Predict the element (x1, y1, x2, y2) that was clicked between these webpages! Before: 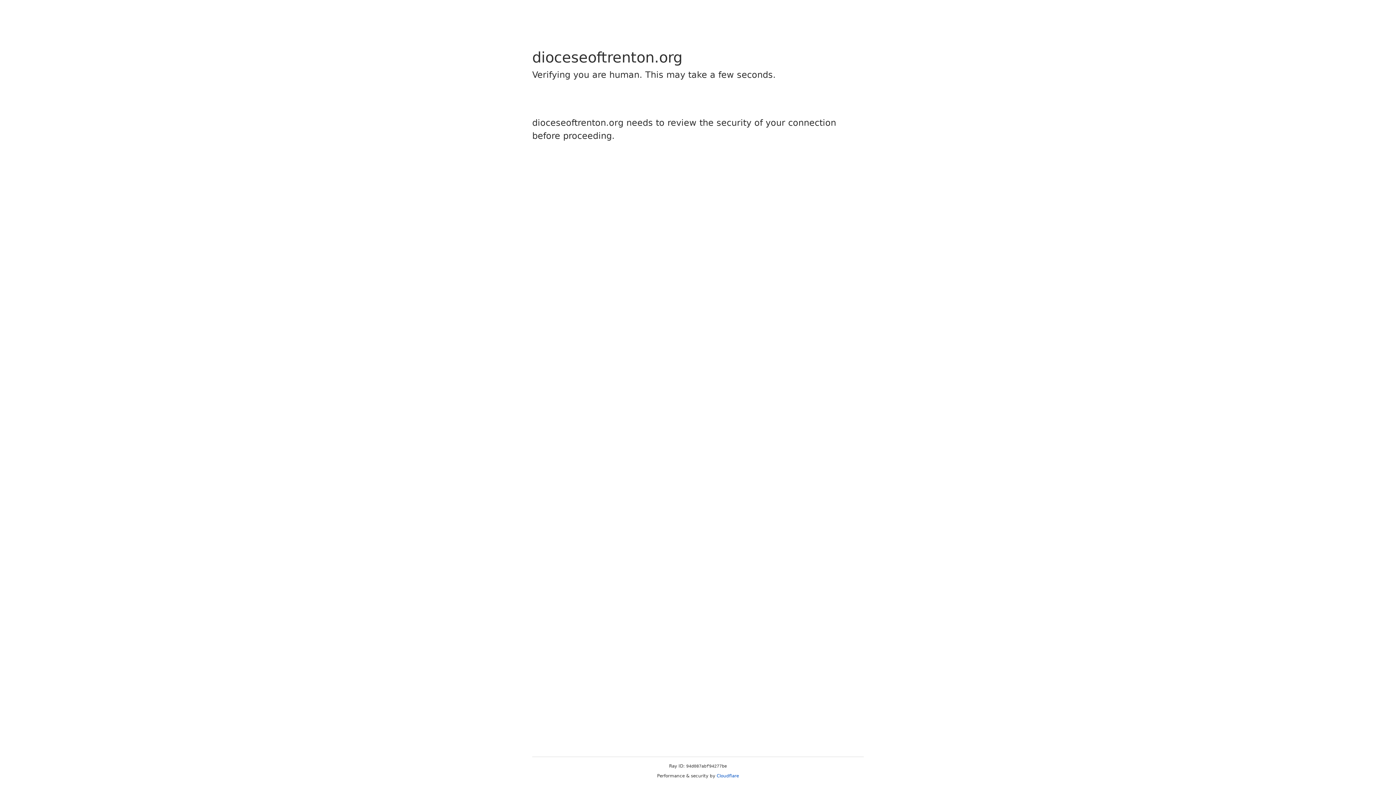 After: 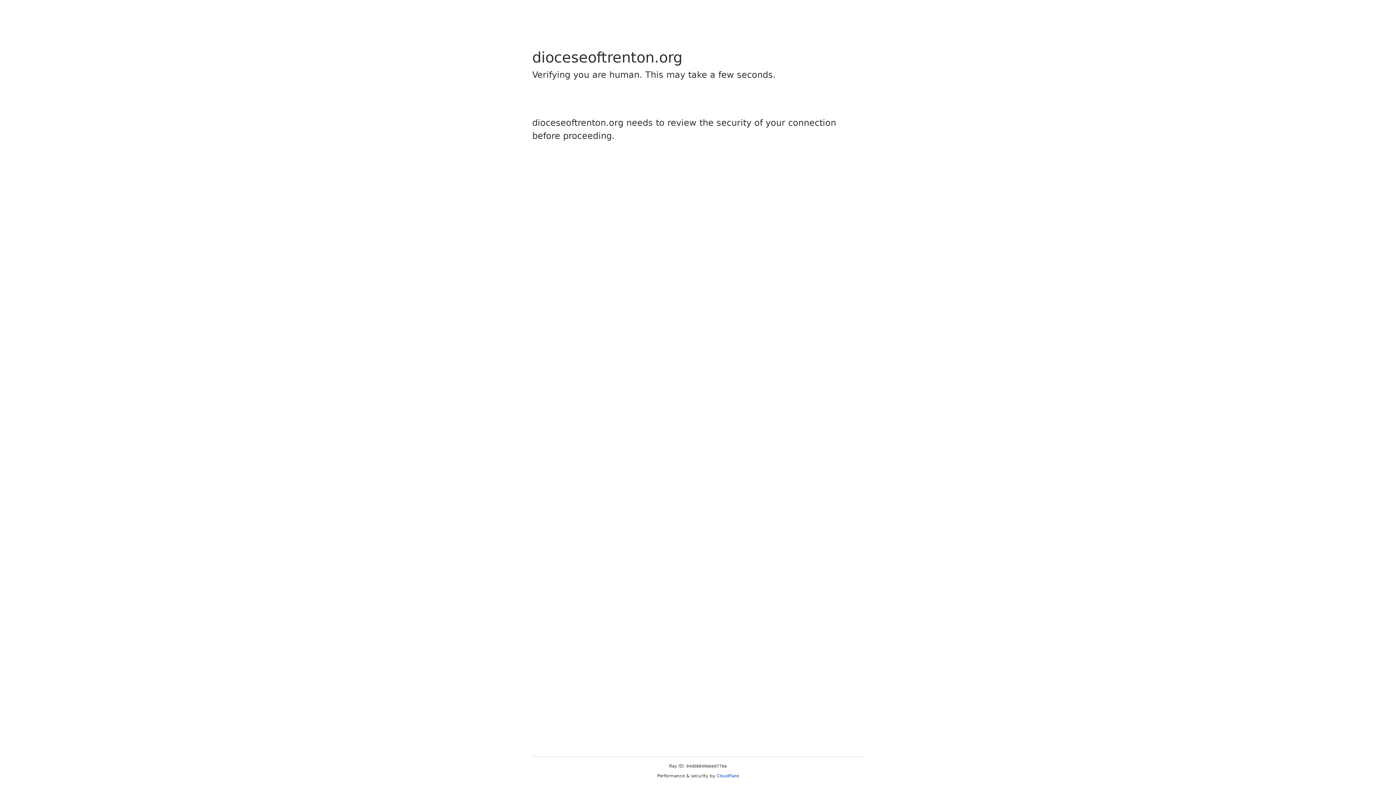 Action: bbox: (716, 773, 739, 778) label: Cloudflare